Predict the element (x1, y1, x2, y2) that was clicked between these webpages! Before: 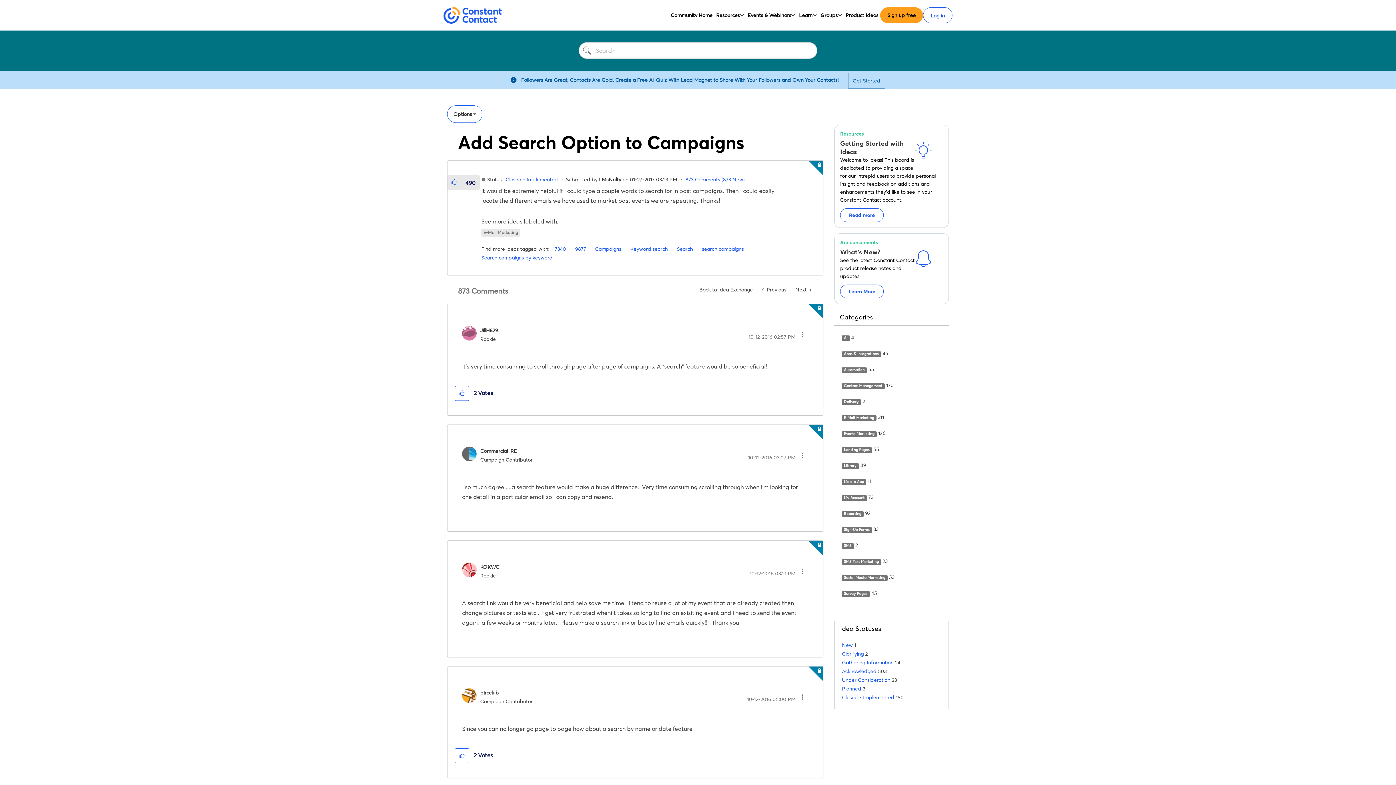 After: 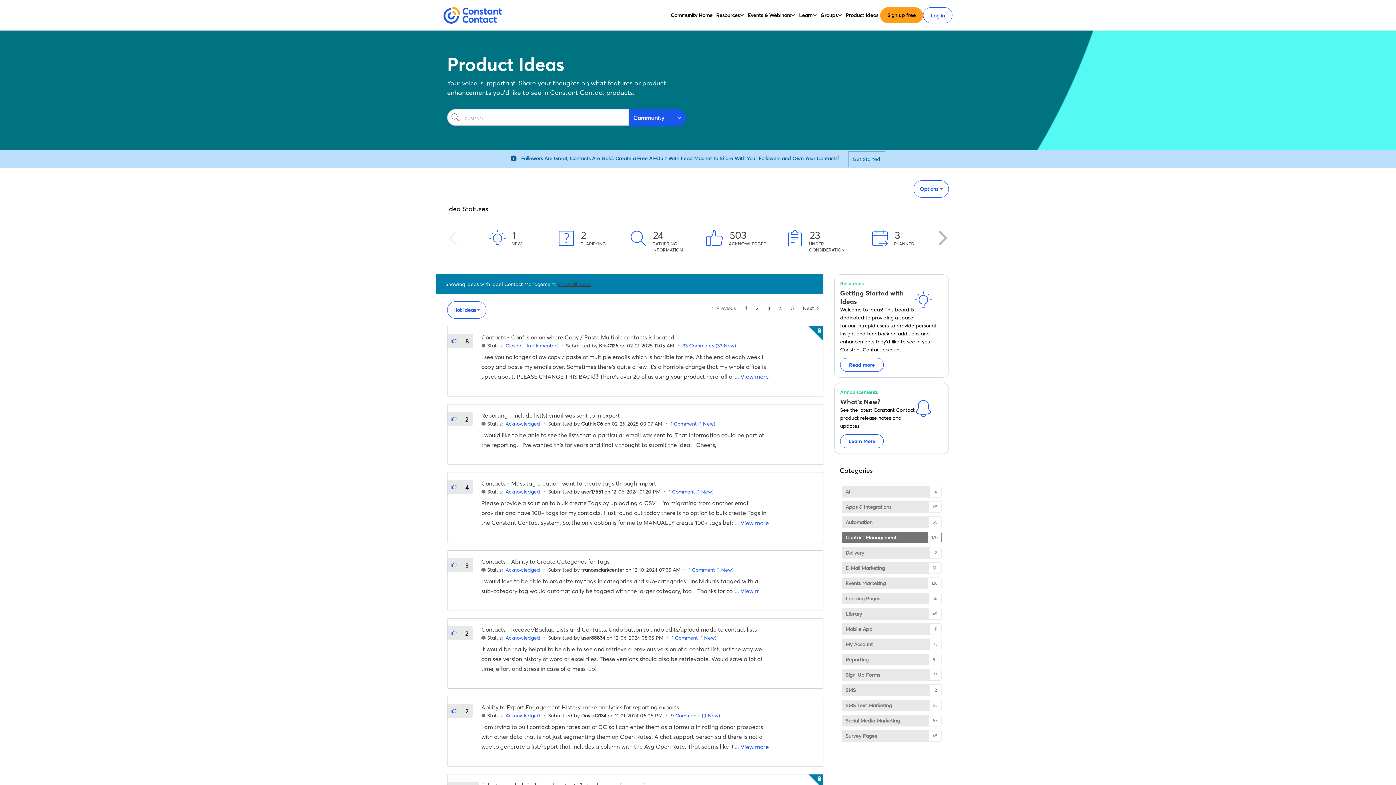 Action: label: Contact Management bbox: (841, 383, 884, 388)